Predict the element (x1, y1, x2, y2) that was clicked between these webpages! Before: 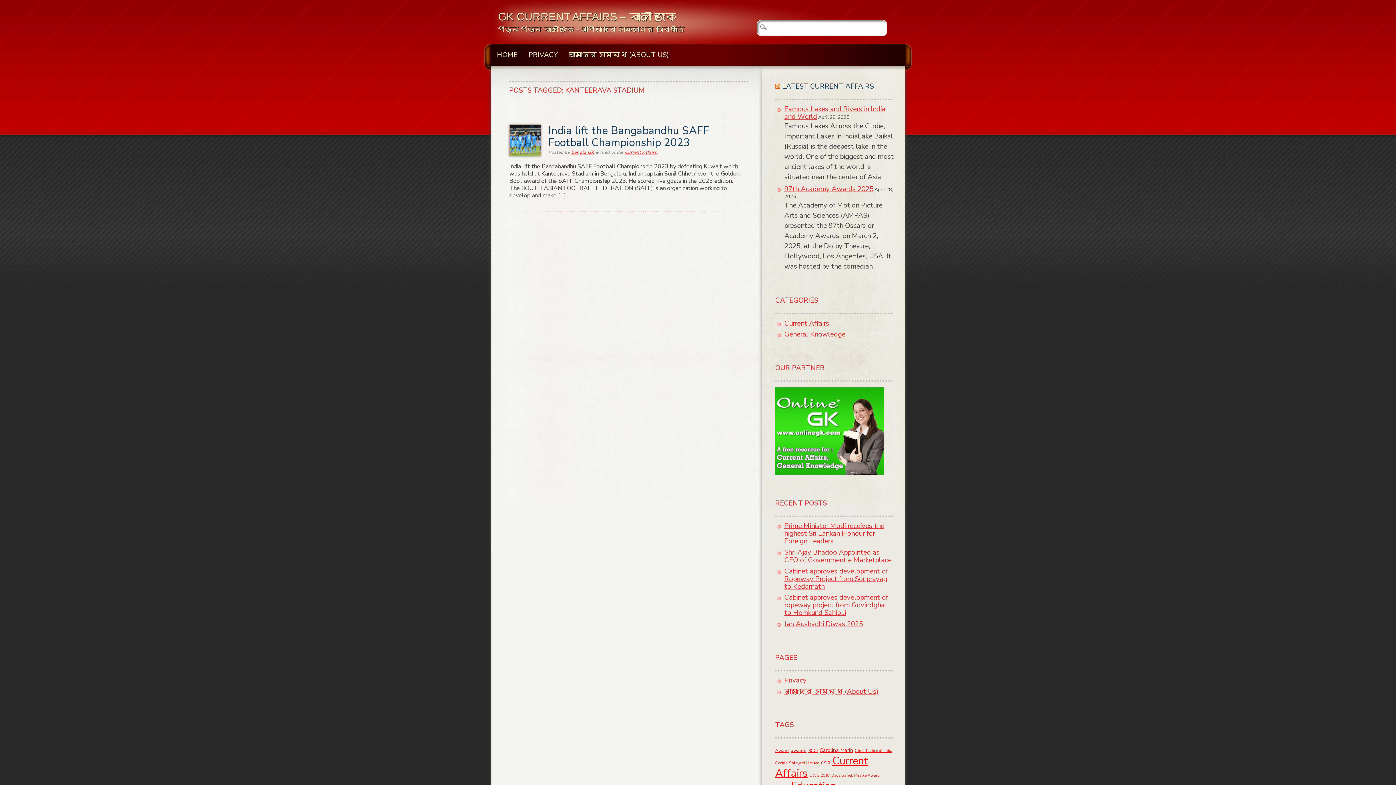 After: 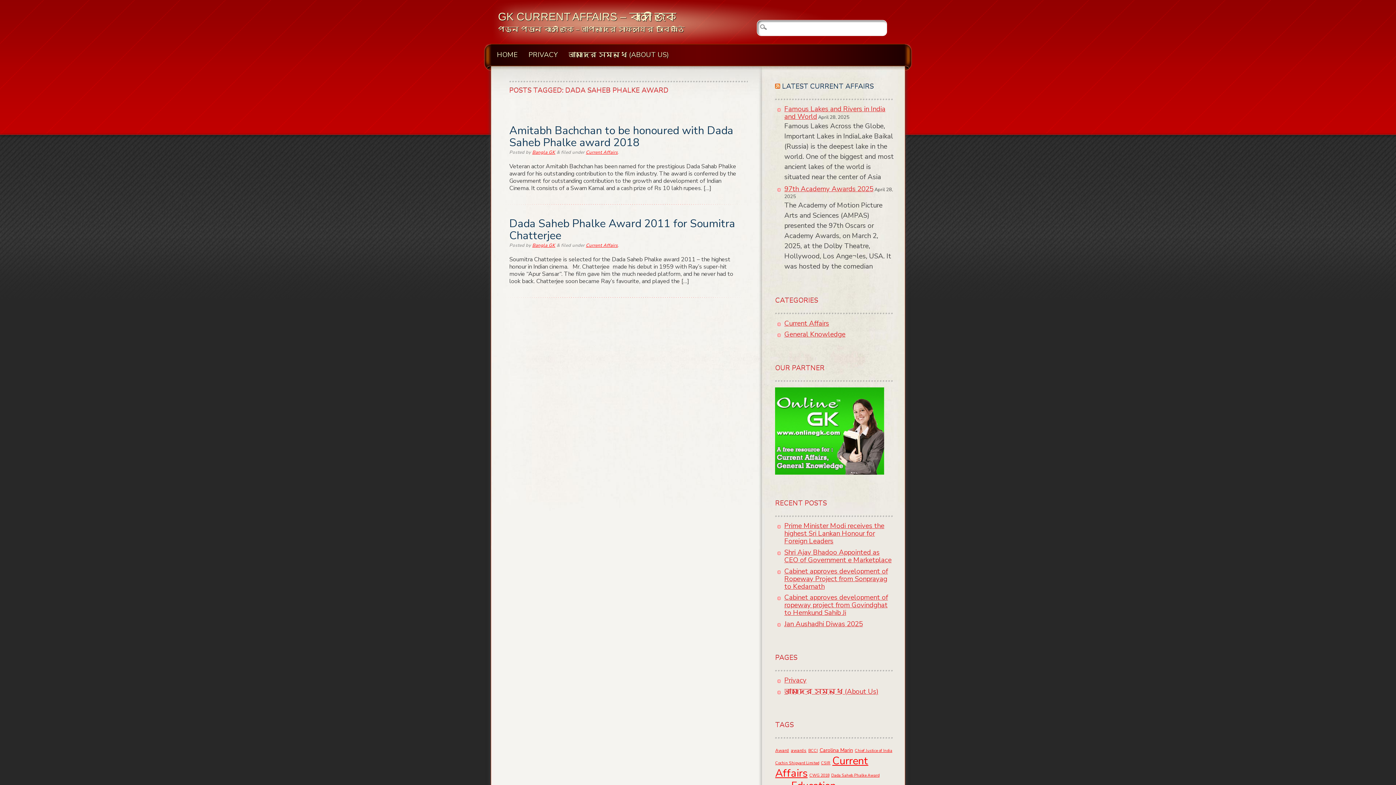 Action: bbox: (831, 772, 879, 778) label: Dada Saheb Phalke Award (2 items)